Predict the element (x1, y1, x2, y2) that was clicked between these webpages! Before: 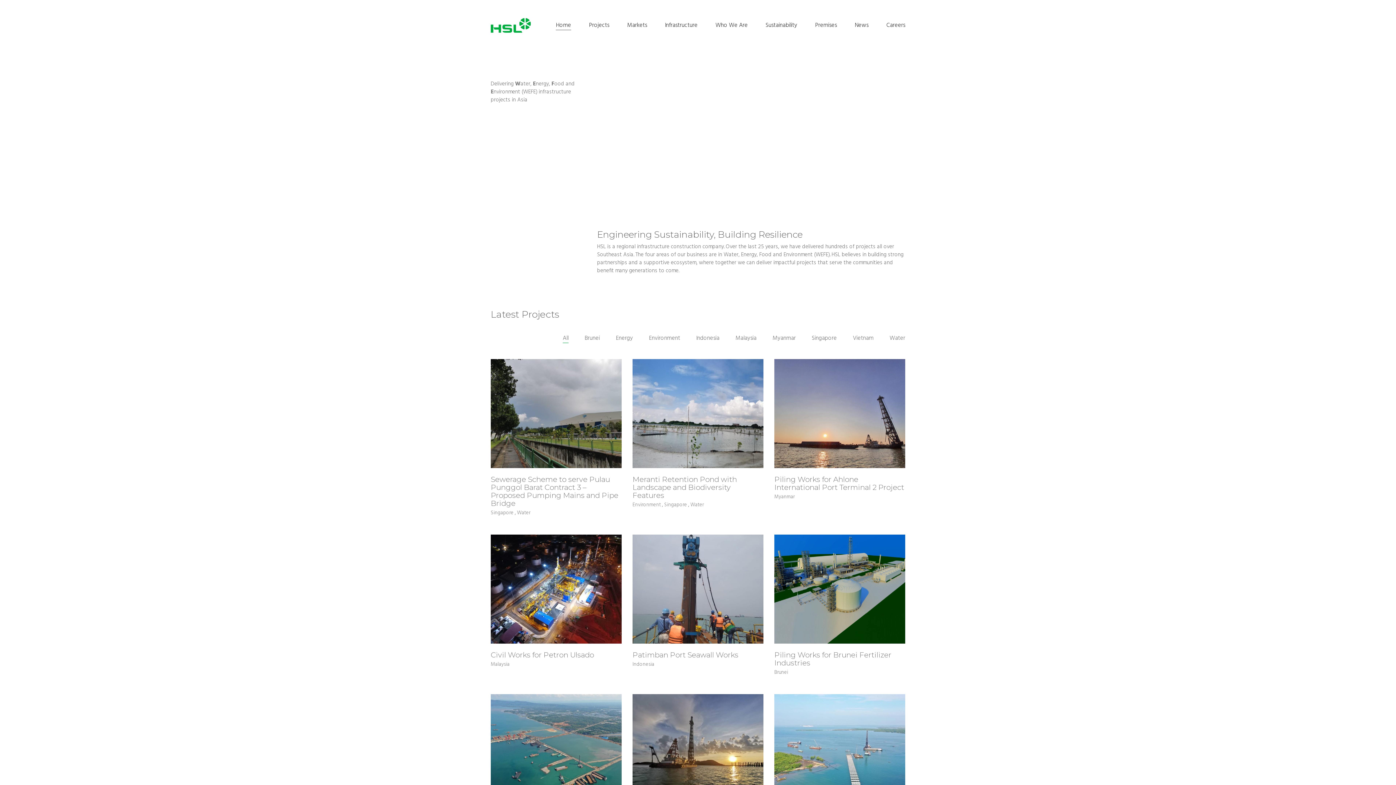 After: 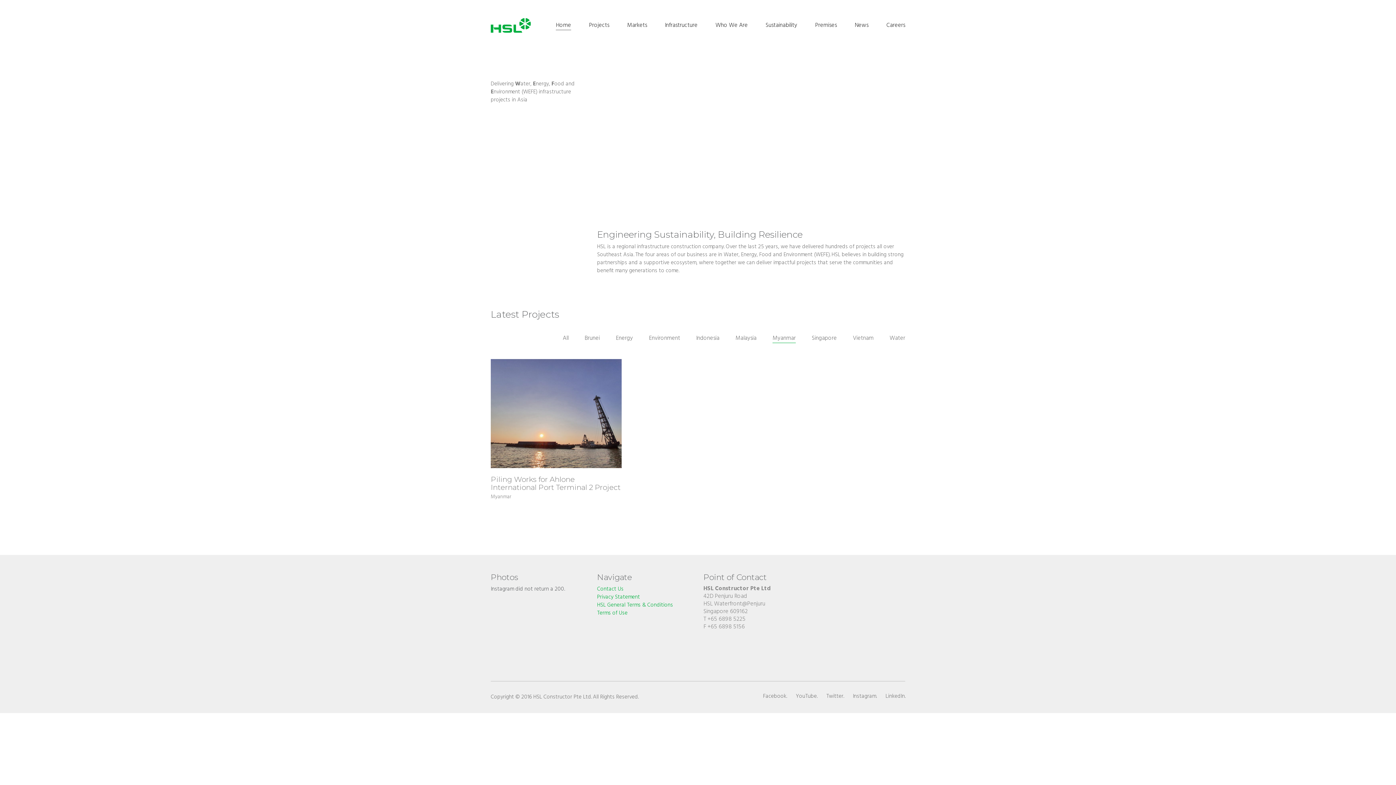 Action: label: Myanmar bbox: (774, 493, 794, 501)